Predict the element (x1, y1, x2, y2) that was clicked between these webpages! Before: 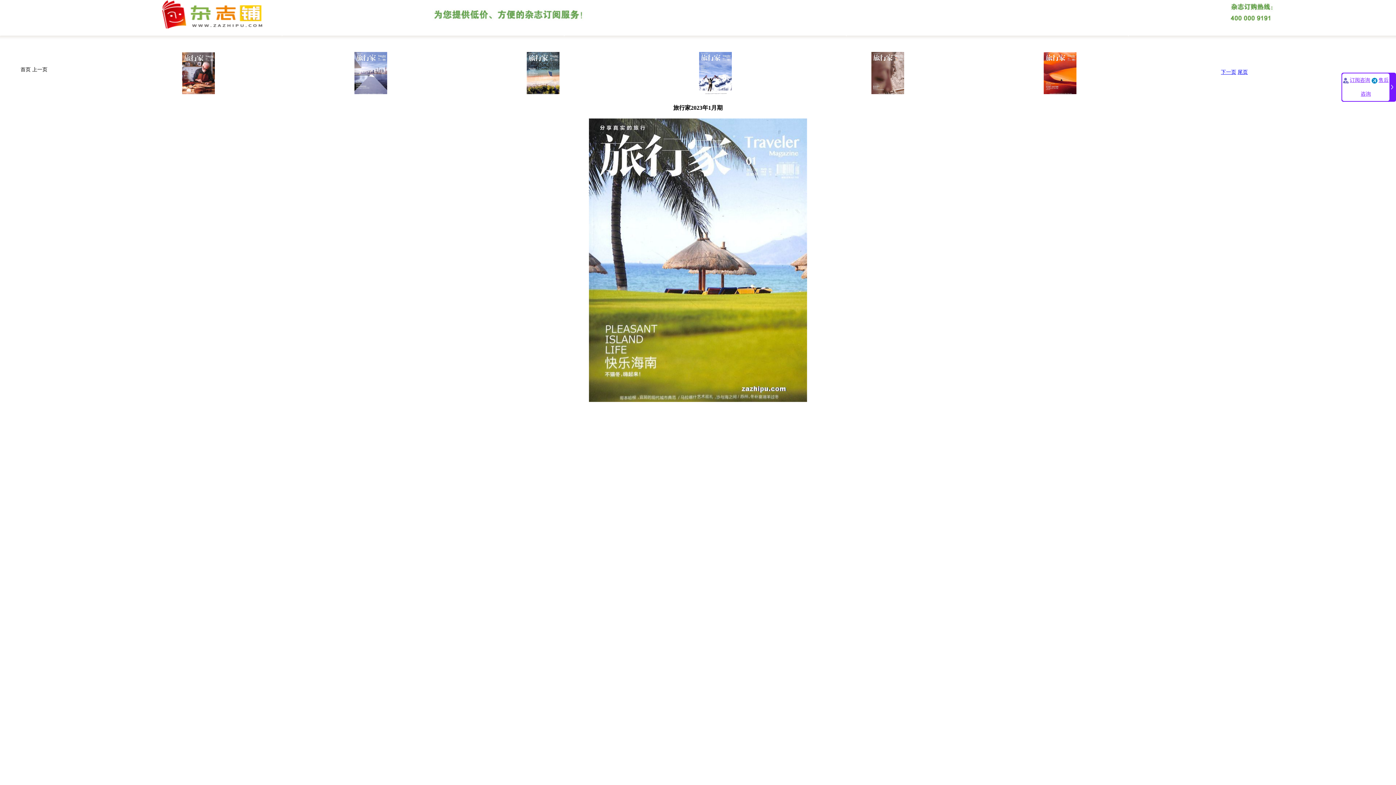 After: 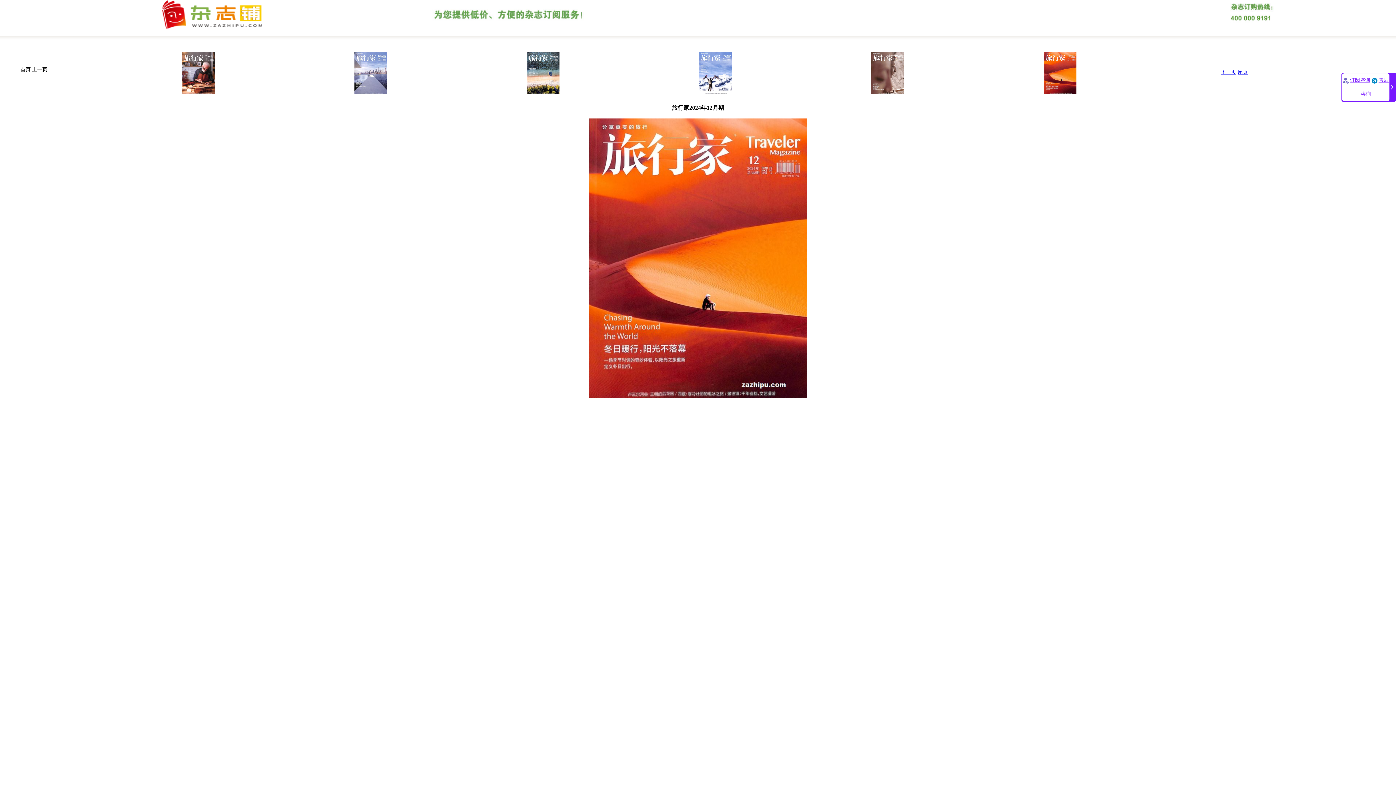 Action: bbox: (1043, 89, 1076, 95)